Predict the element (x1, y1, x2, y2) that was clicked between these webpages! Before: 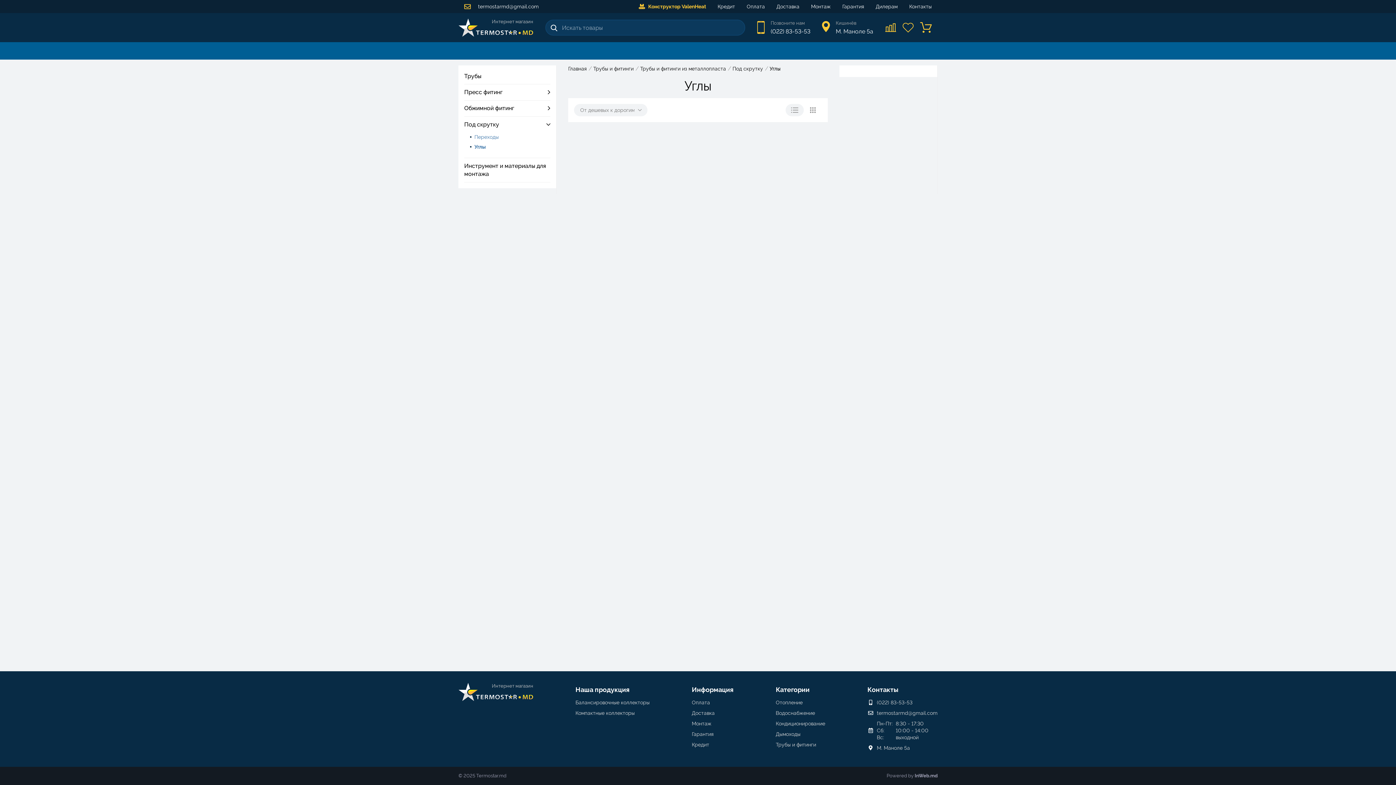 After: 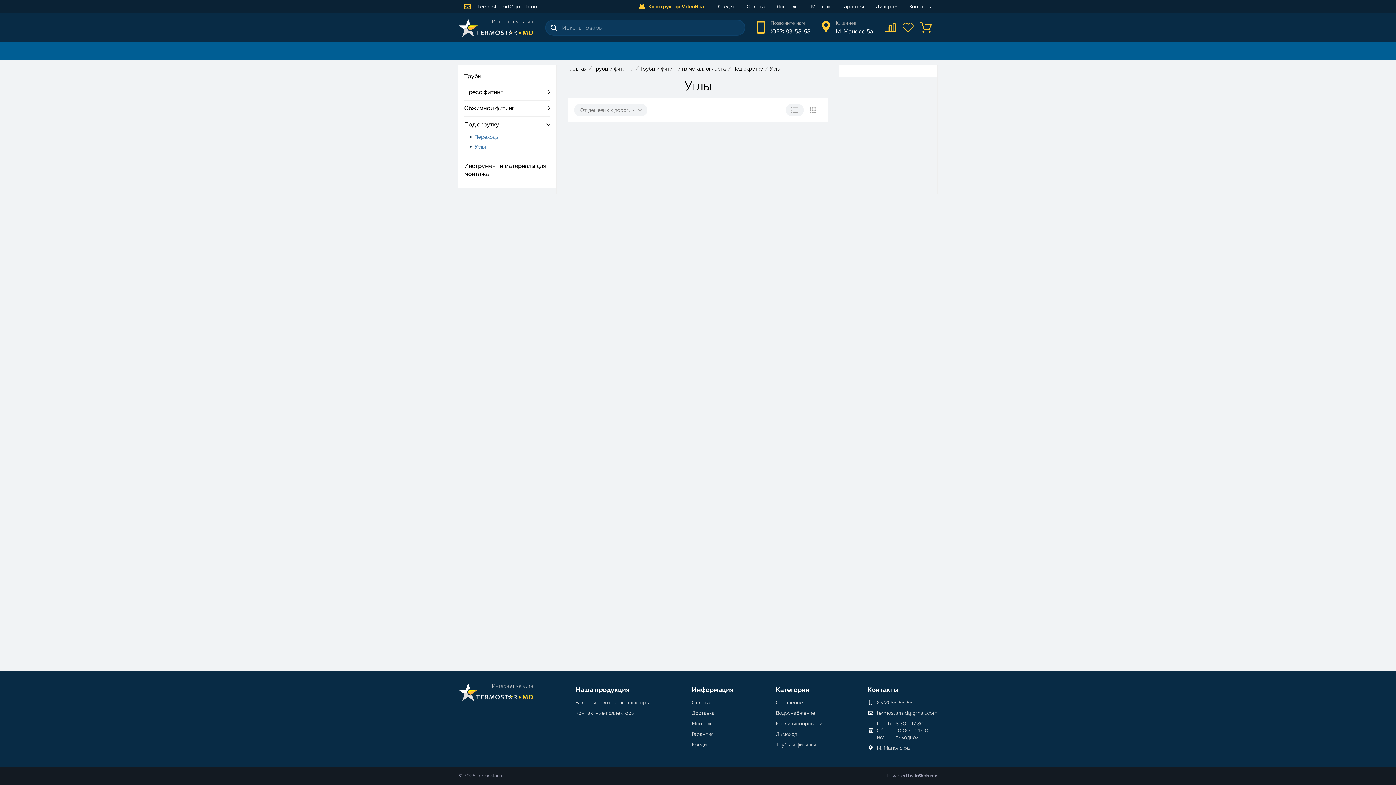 Action: bbox: (877, 745, 910, 751) label: М. Маноле 5a